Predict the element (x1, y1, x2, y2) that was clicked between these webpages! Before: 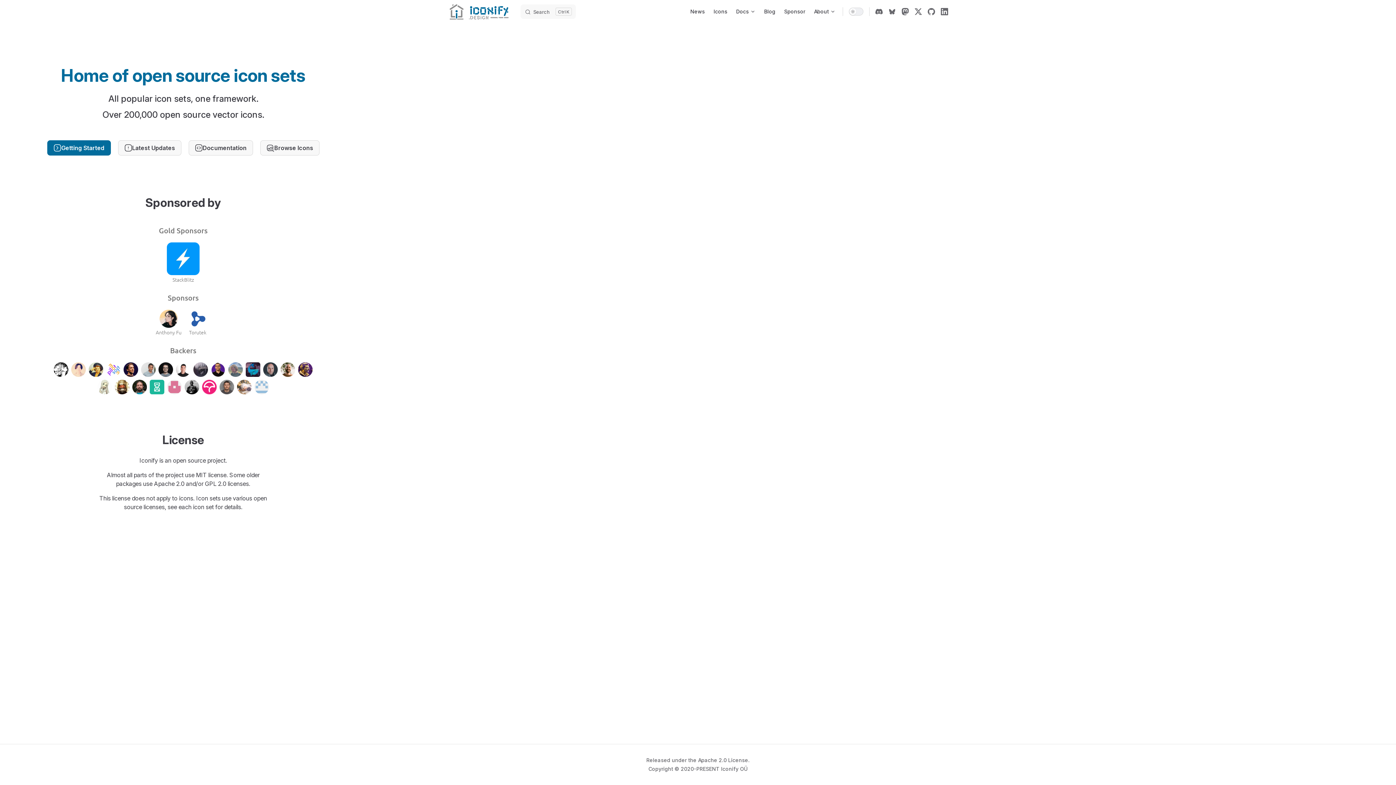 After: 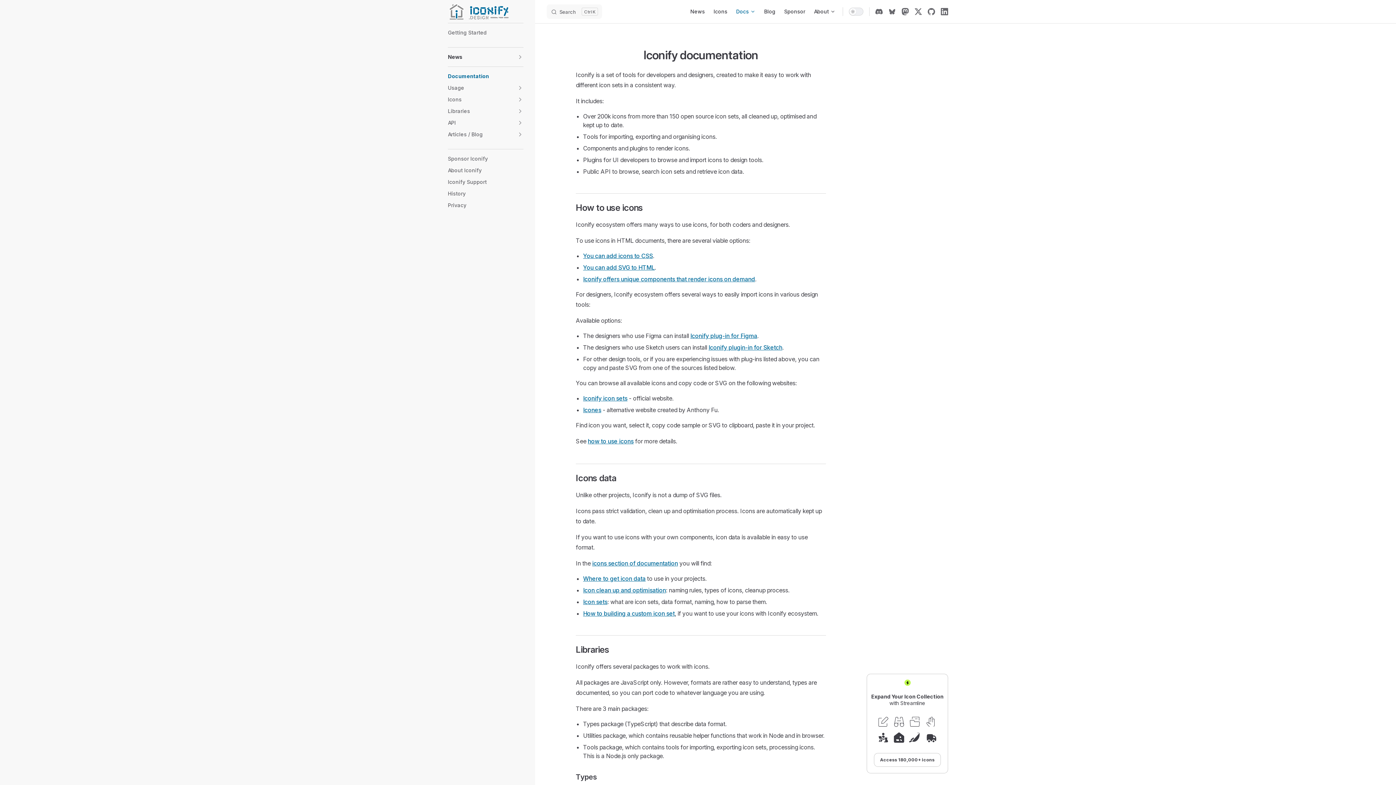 Action: bbox: (188, 140, 252, 155) label: Documentation